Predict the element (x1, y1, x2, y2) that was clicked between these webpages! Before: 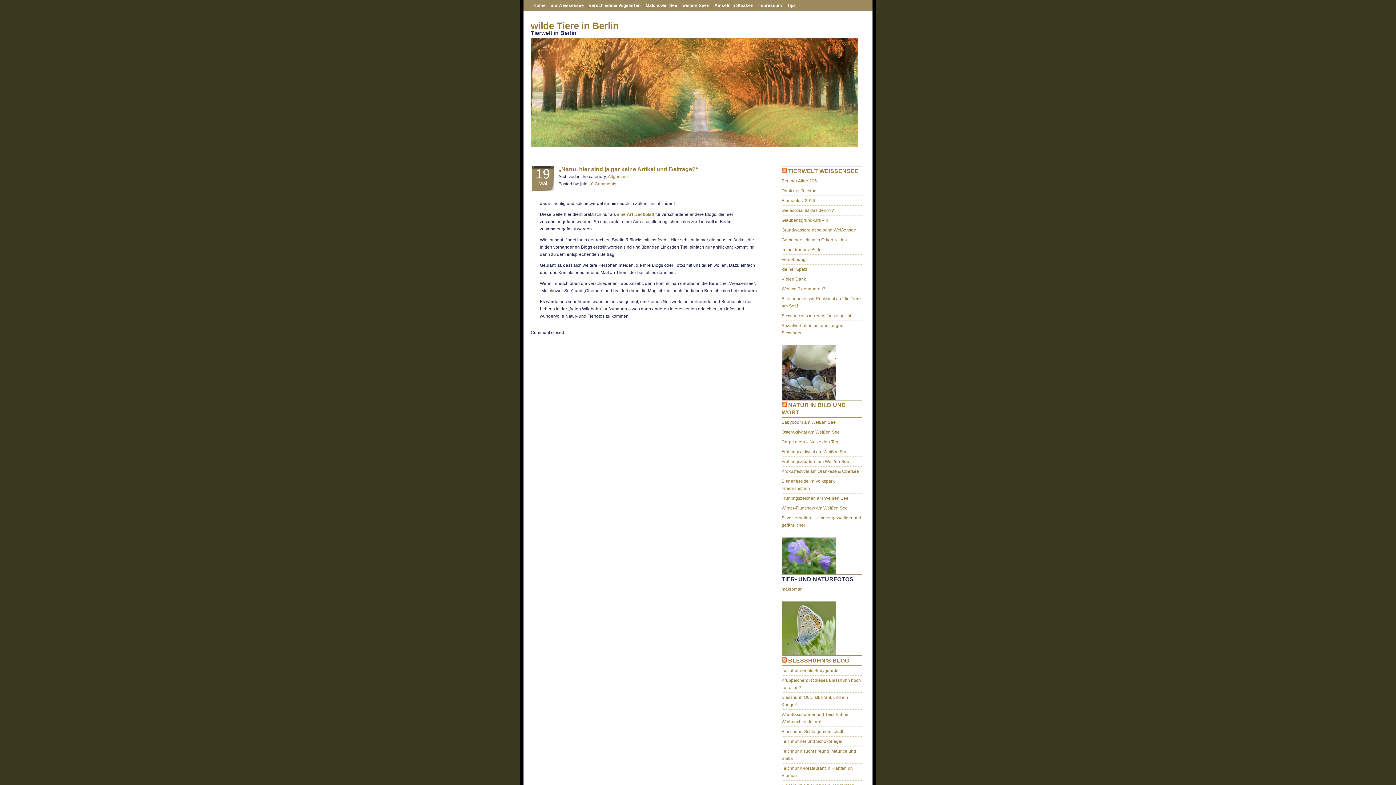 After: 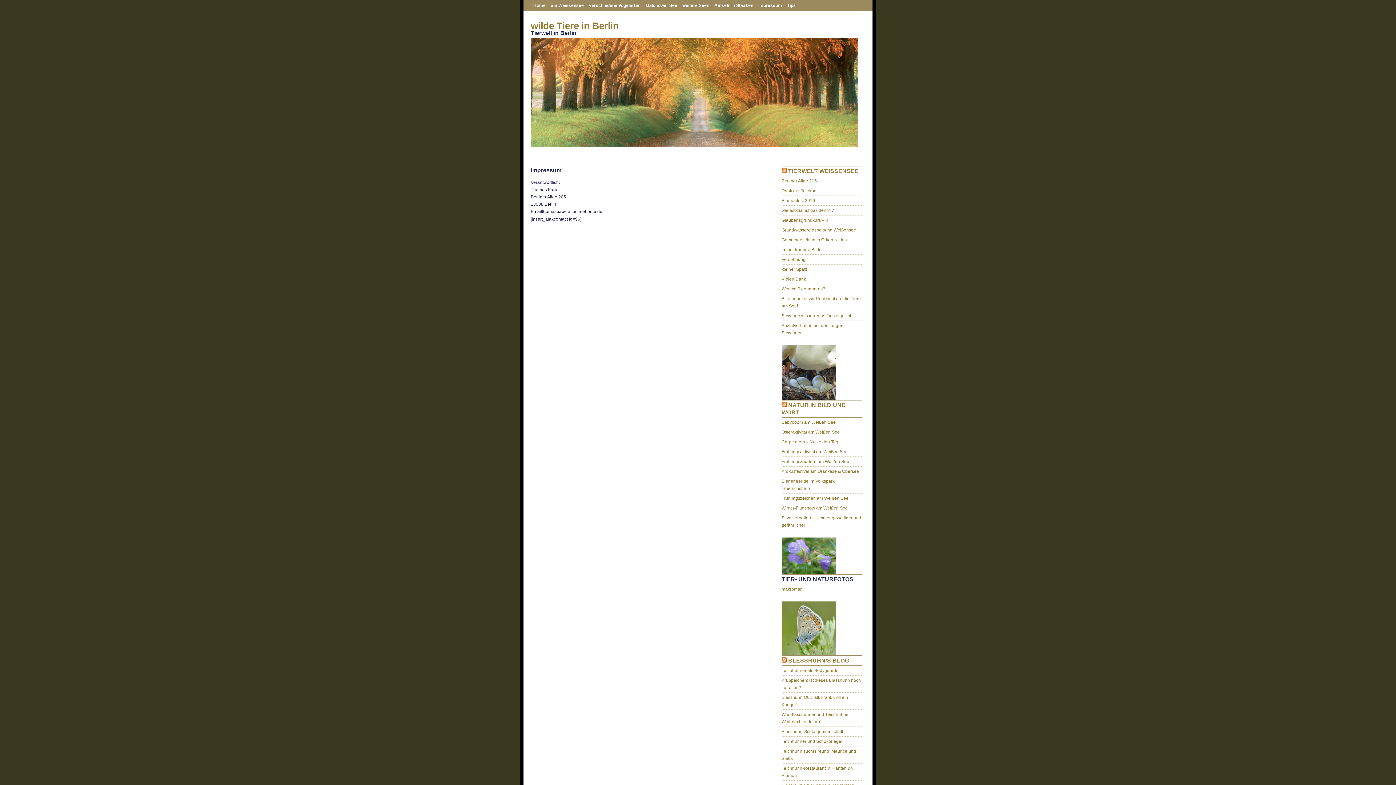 Action: bbox: (756, 0, 784, 10) label: Impressum